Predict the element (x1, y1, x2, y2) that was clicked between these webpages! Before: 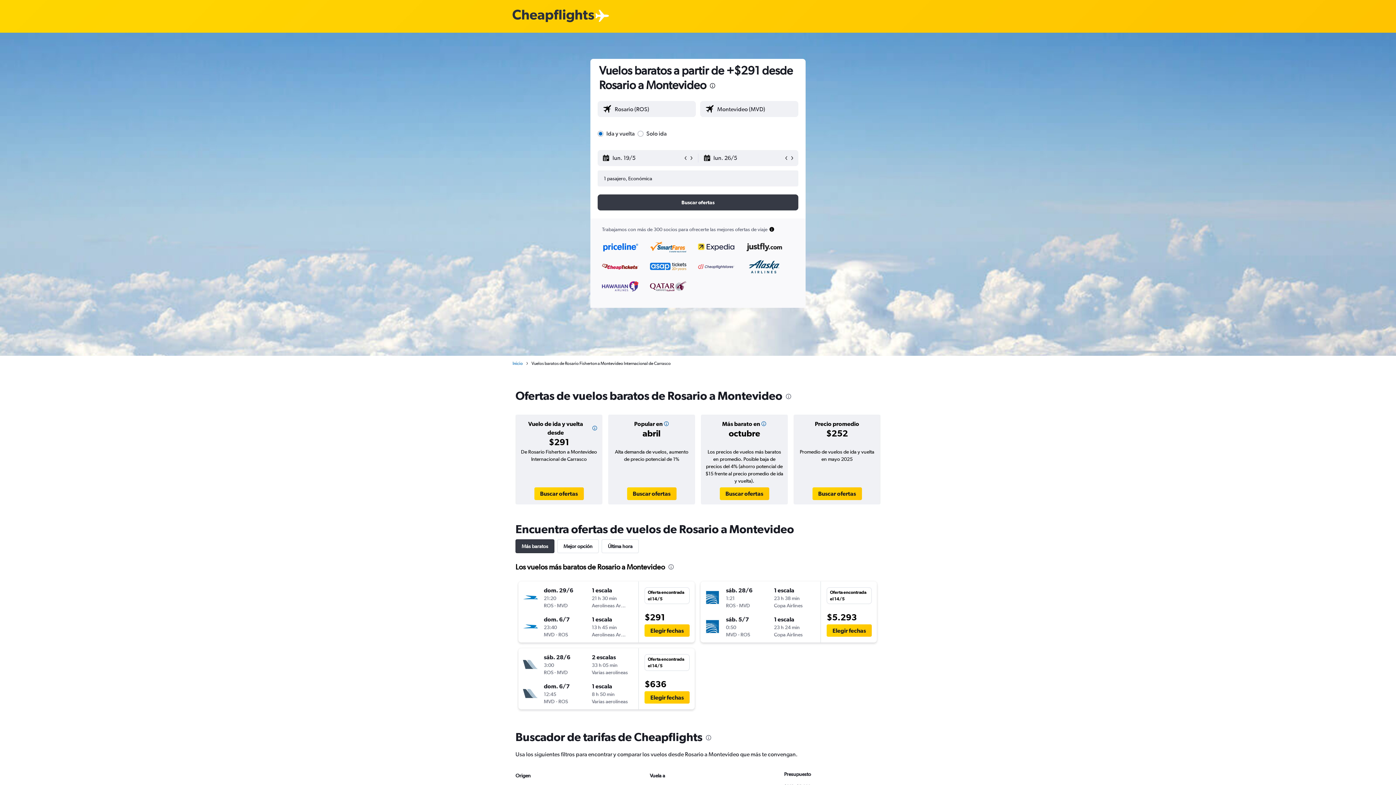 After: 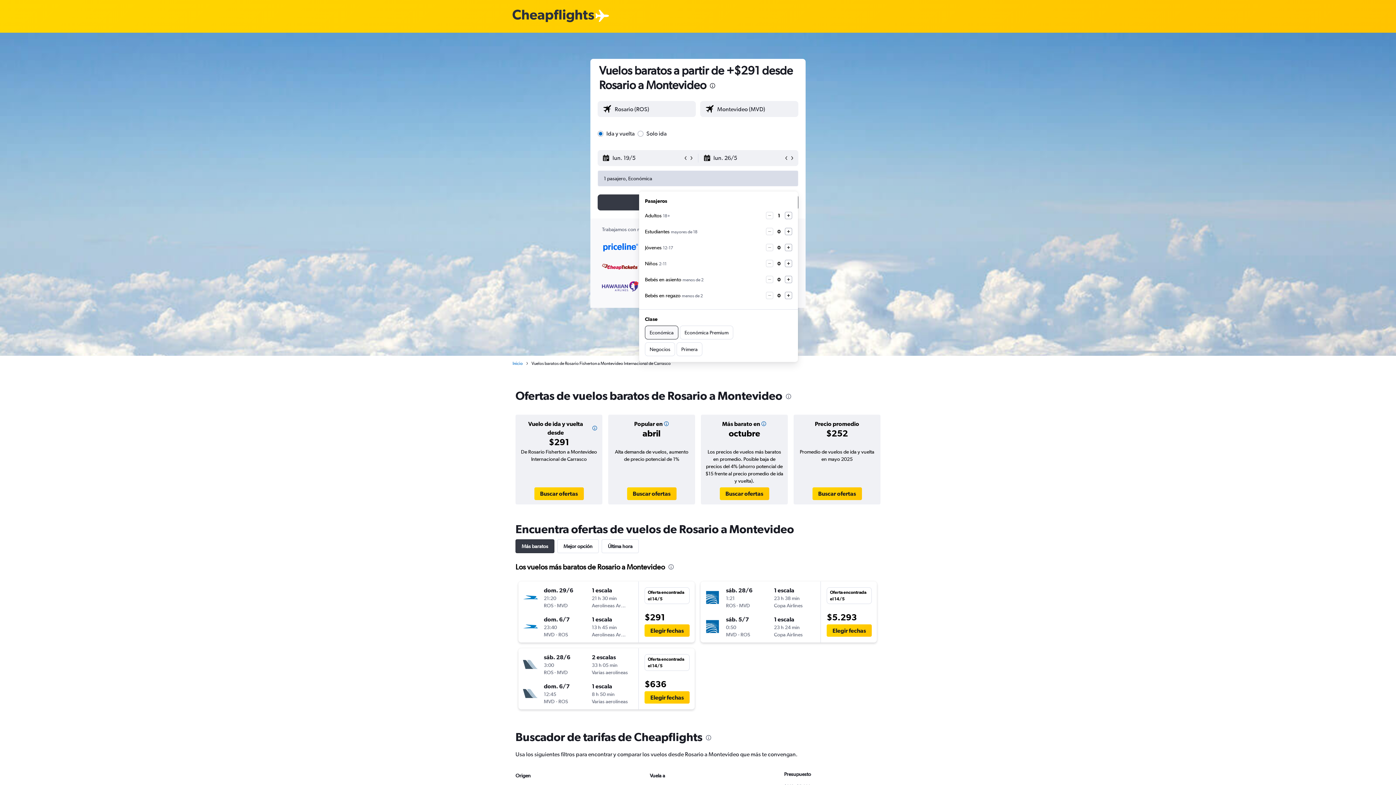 Action: bbox: (598, 169, 798, 188) label: 1 pasajero, Económica